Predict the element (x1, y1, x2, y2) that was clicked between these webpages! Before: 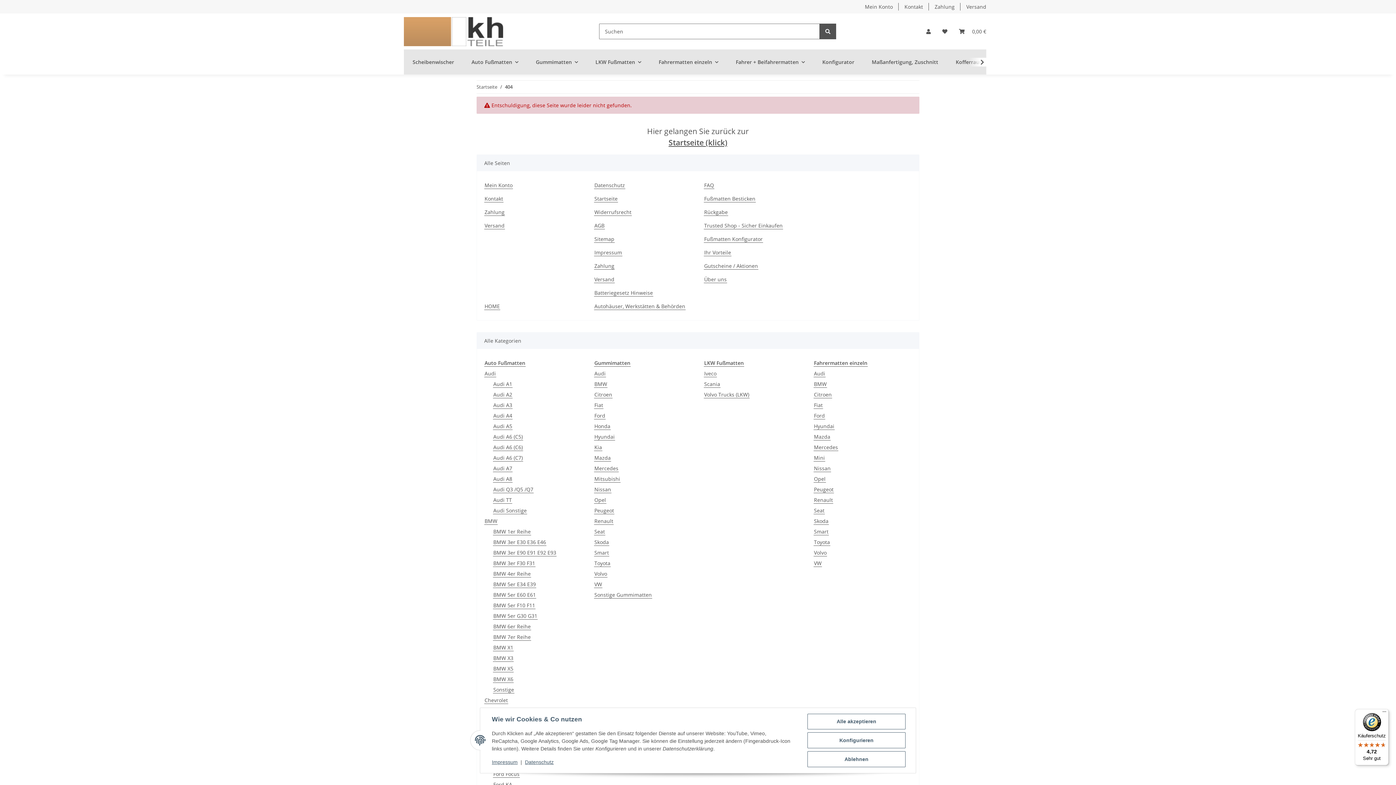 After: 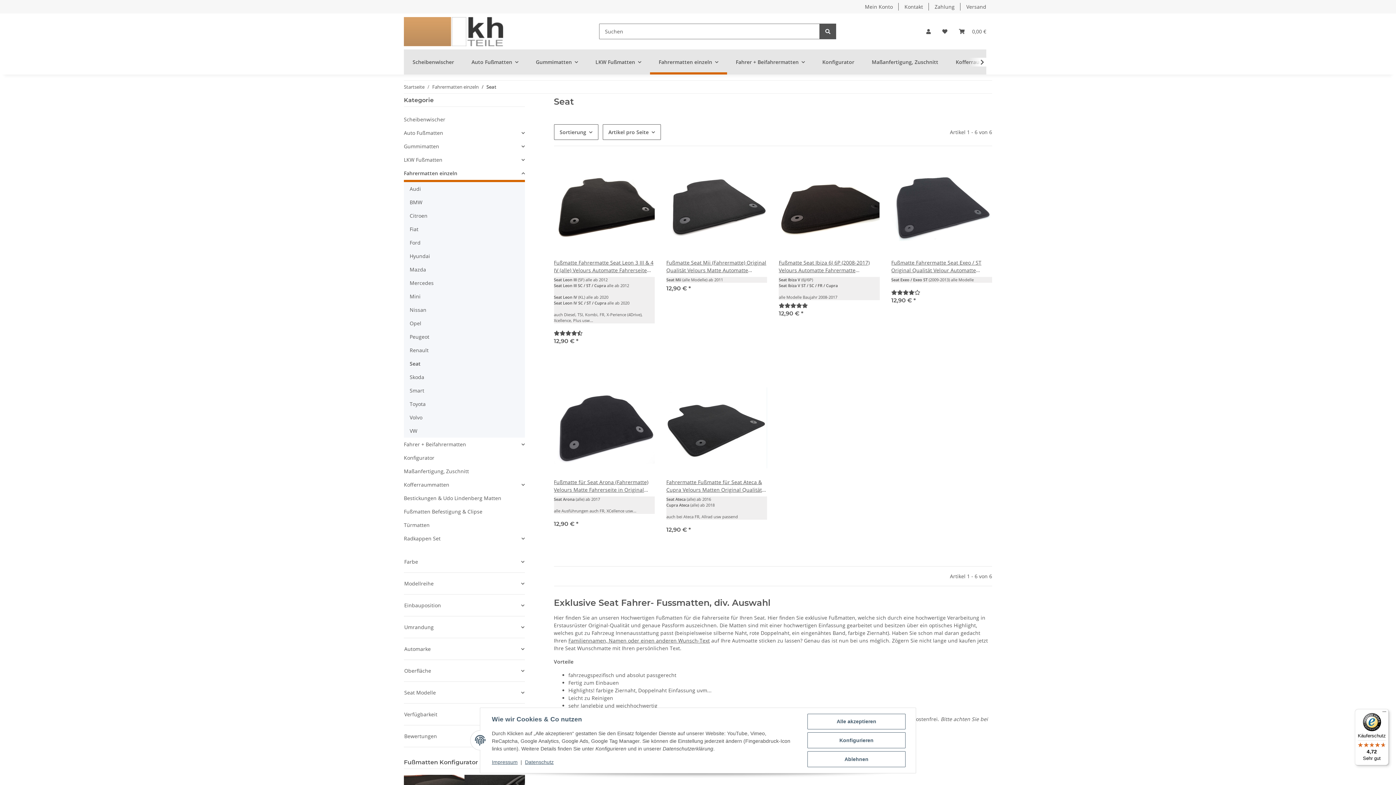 Action: label: Seat bbox: (813, 506, 825, 514)